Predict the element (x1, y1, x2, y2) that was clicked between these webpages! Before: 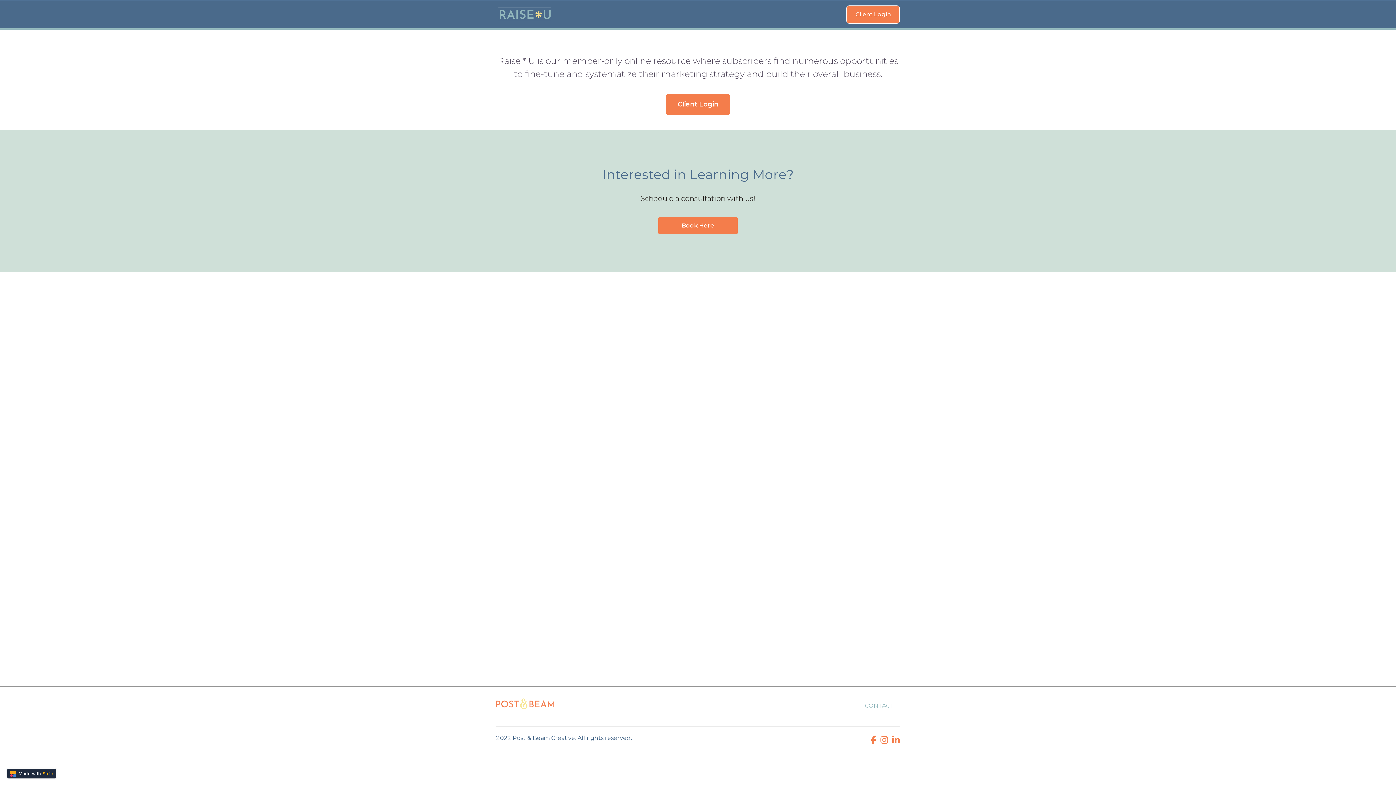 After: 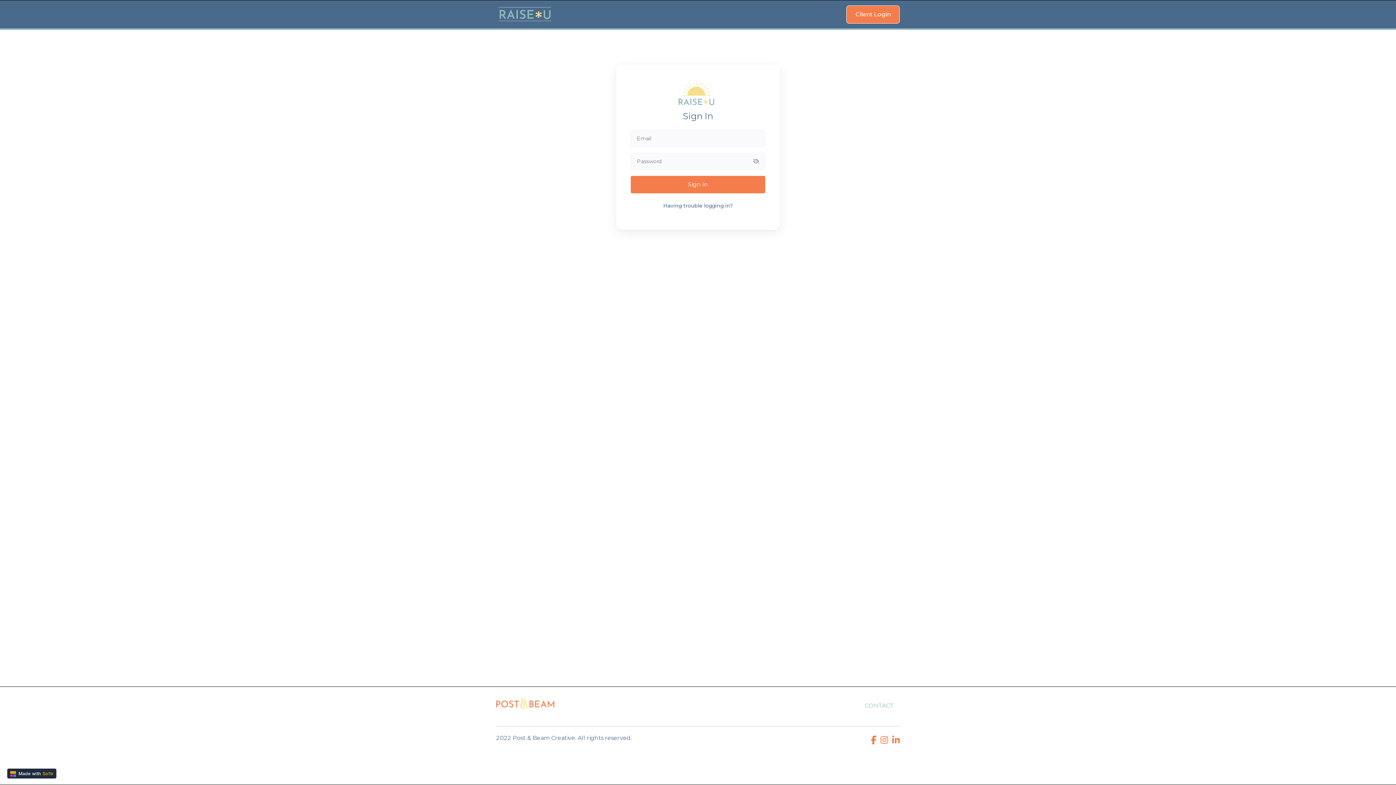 Action: label: Client Login bbox: (846, 5, 900, 23)